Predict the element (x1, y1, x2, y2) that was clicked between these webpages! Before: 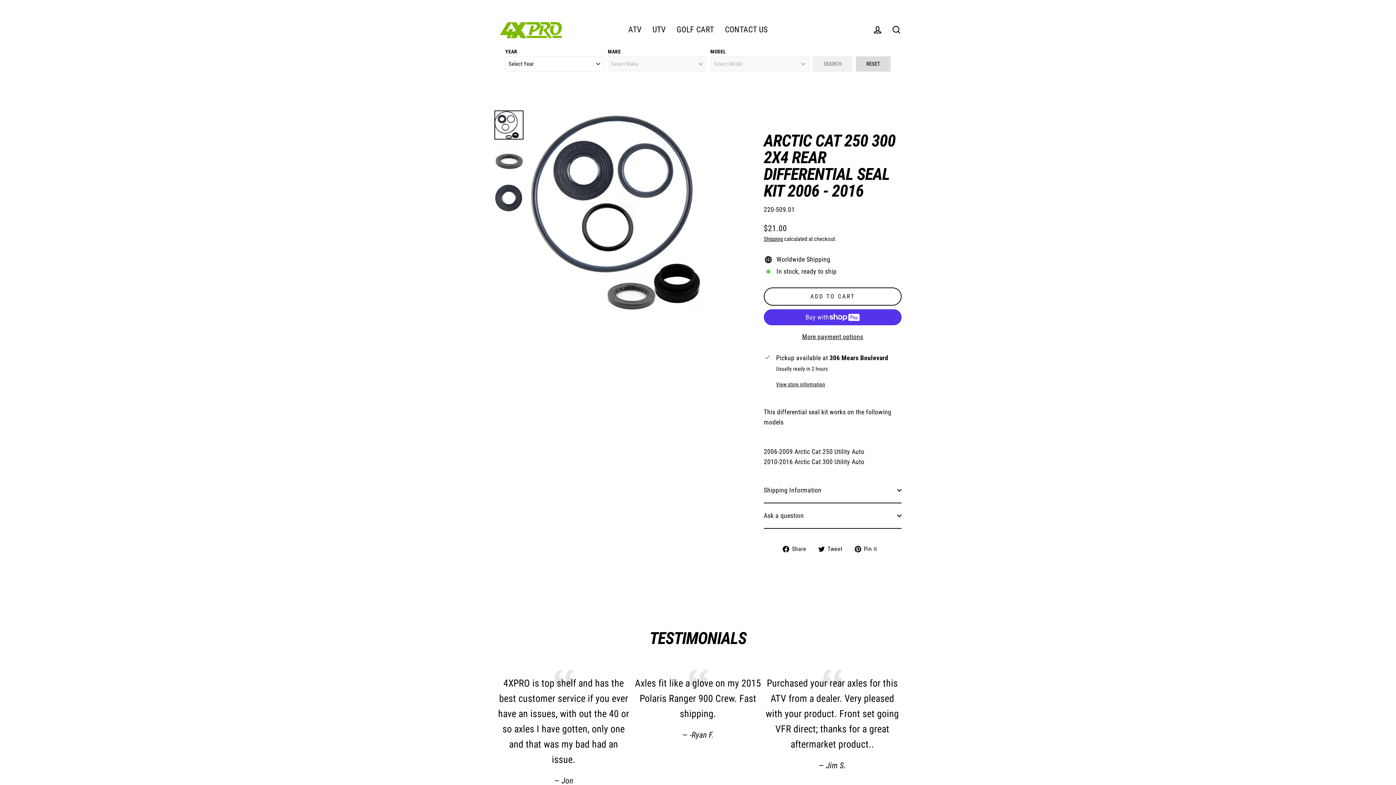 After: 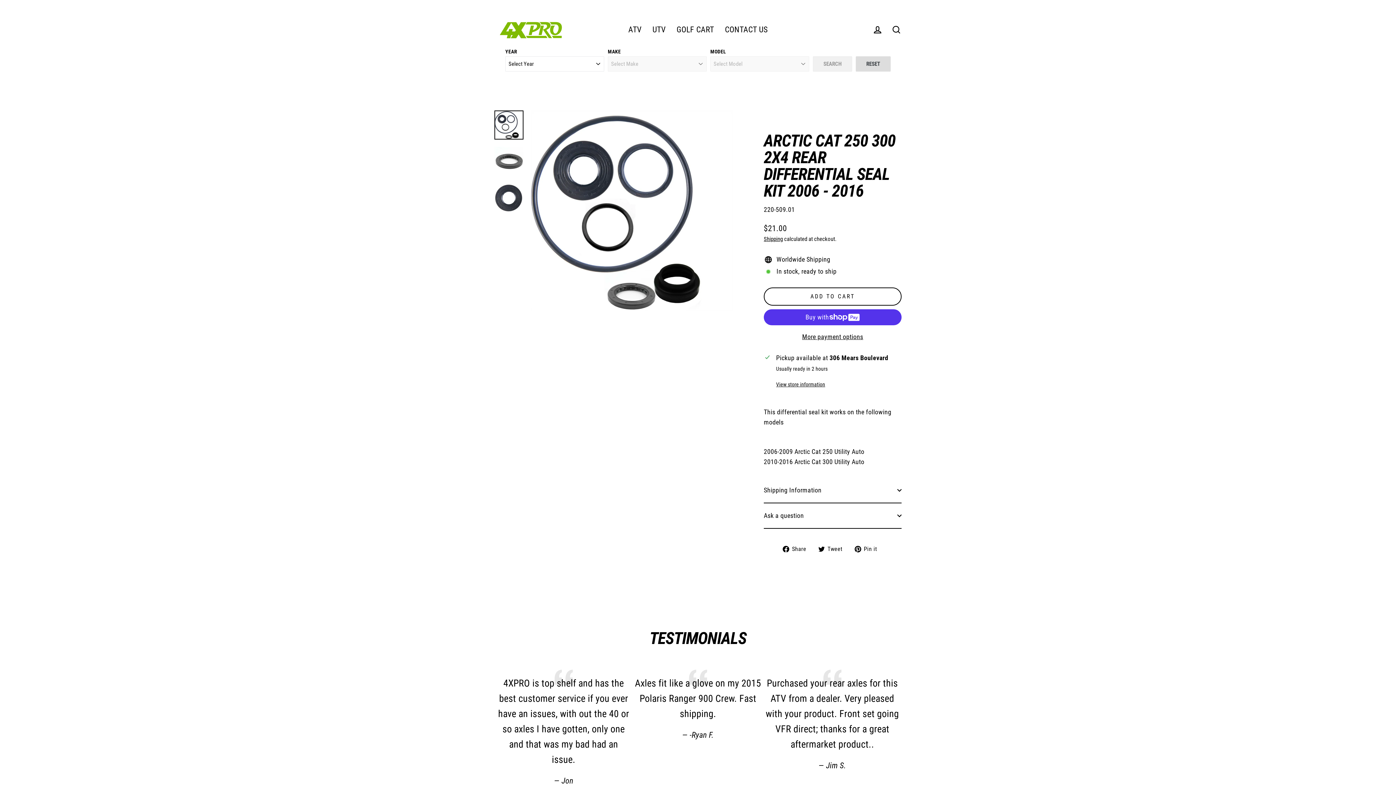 Action: bbox: (494, 110, 523, 139)